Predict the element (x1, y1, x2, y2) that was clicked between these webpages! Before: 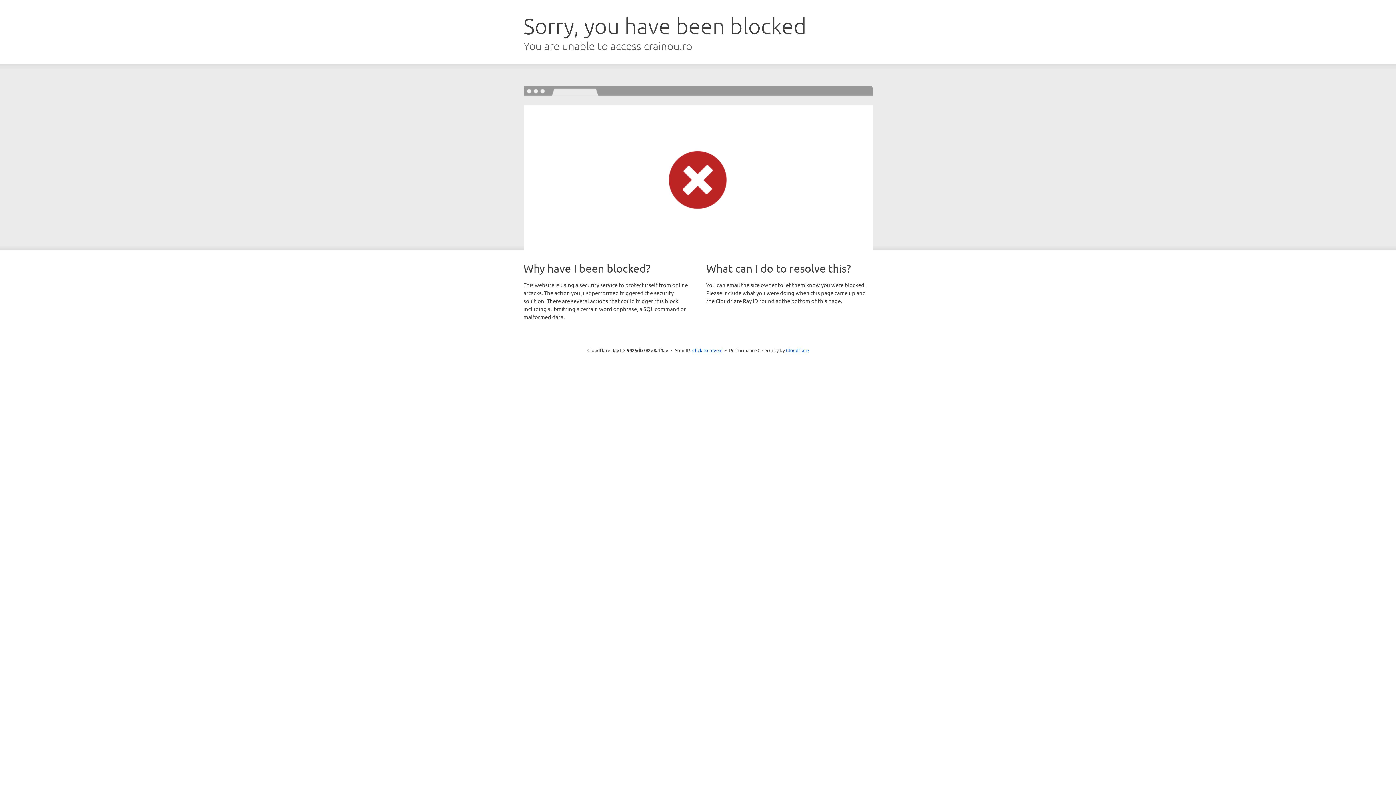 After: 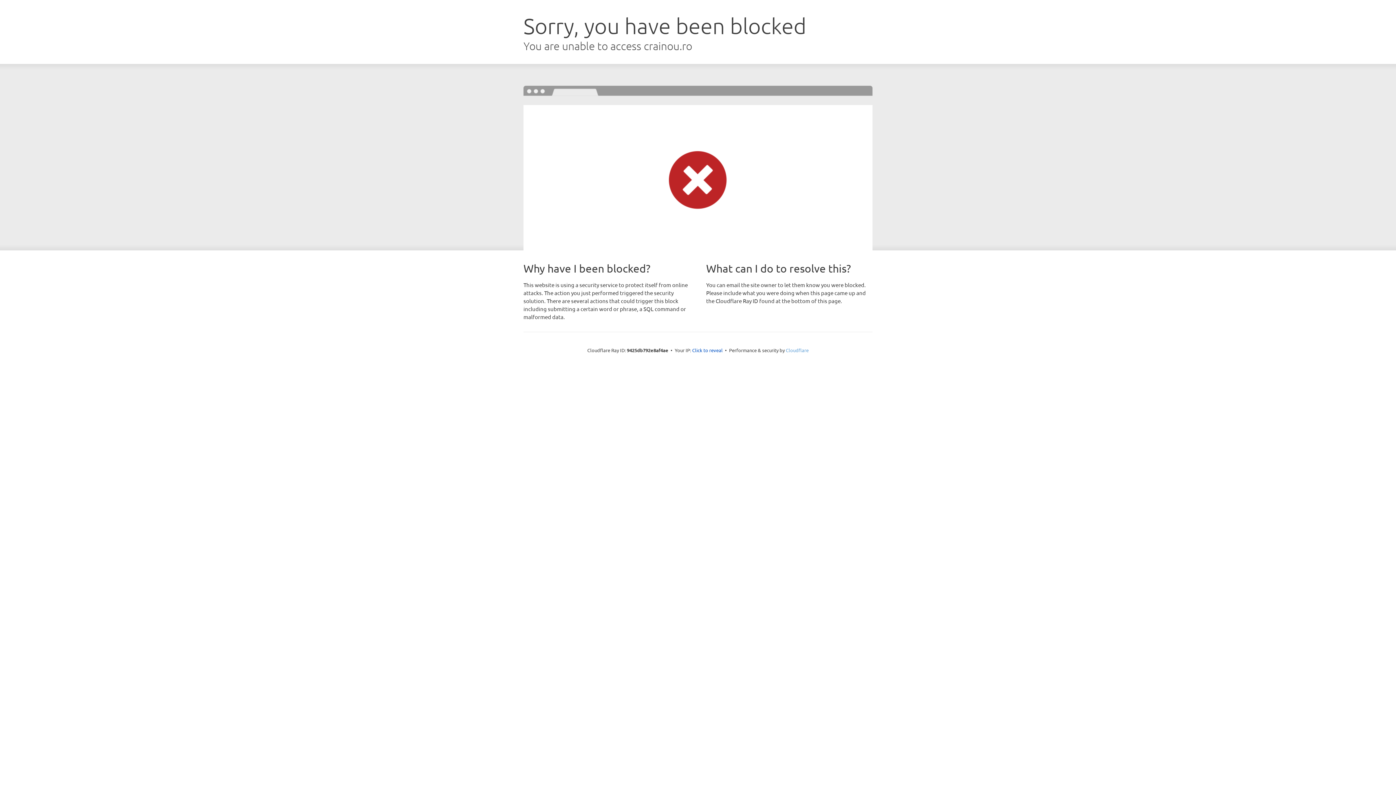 Action: bbox: (786, 347, 808, 353) label: Cloudflare